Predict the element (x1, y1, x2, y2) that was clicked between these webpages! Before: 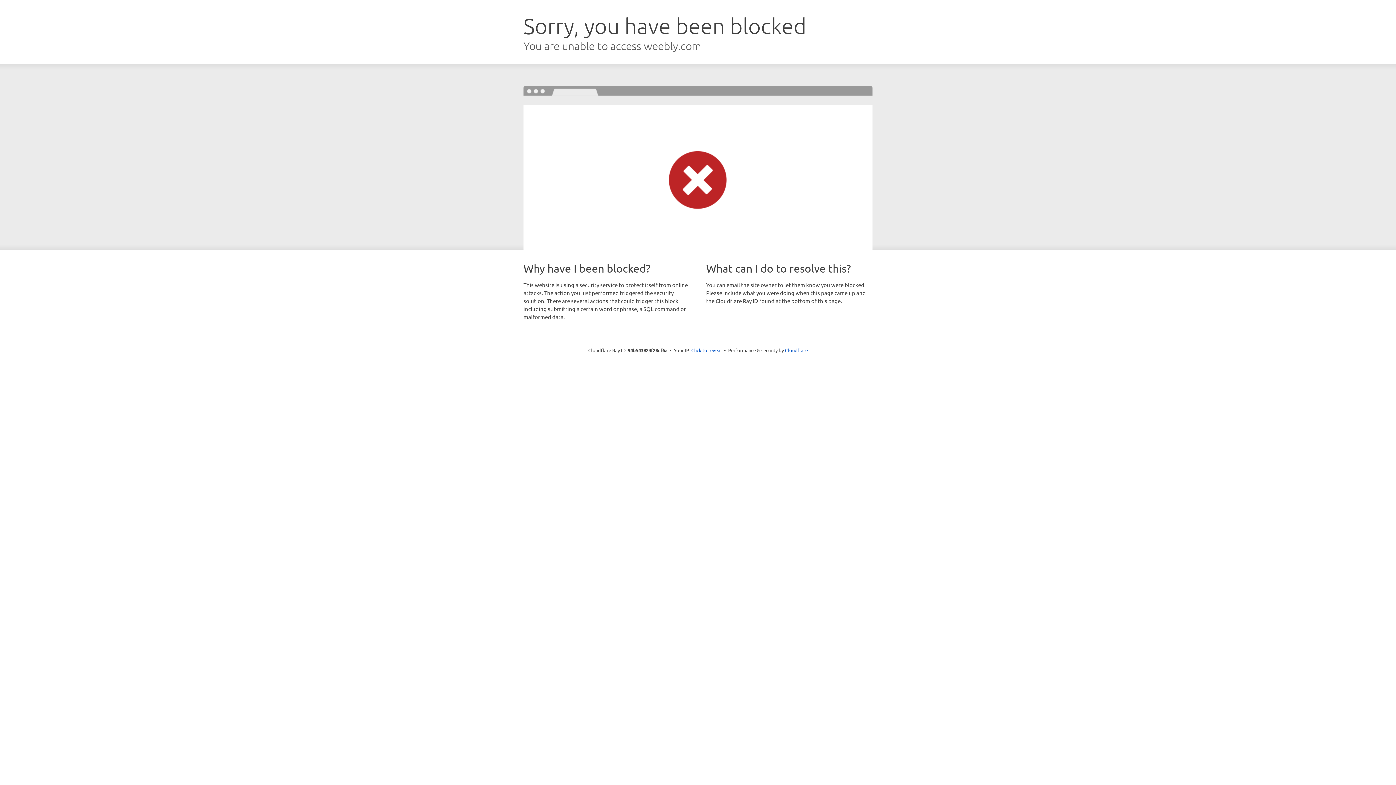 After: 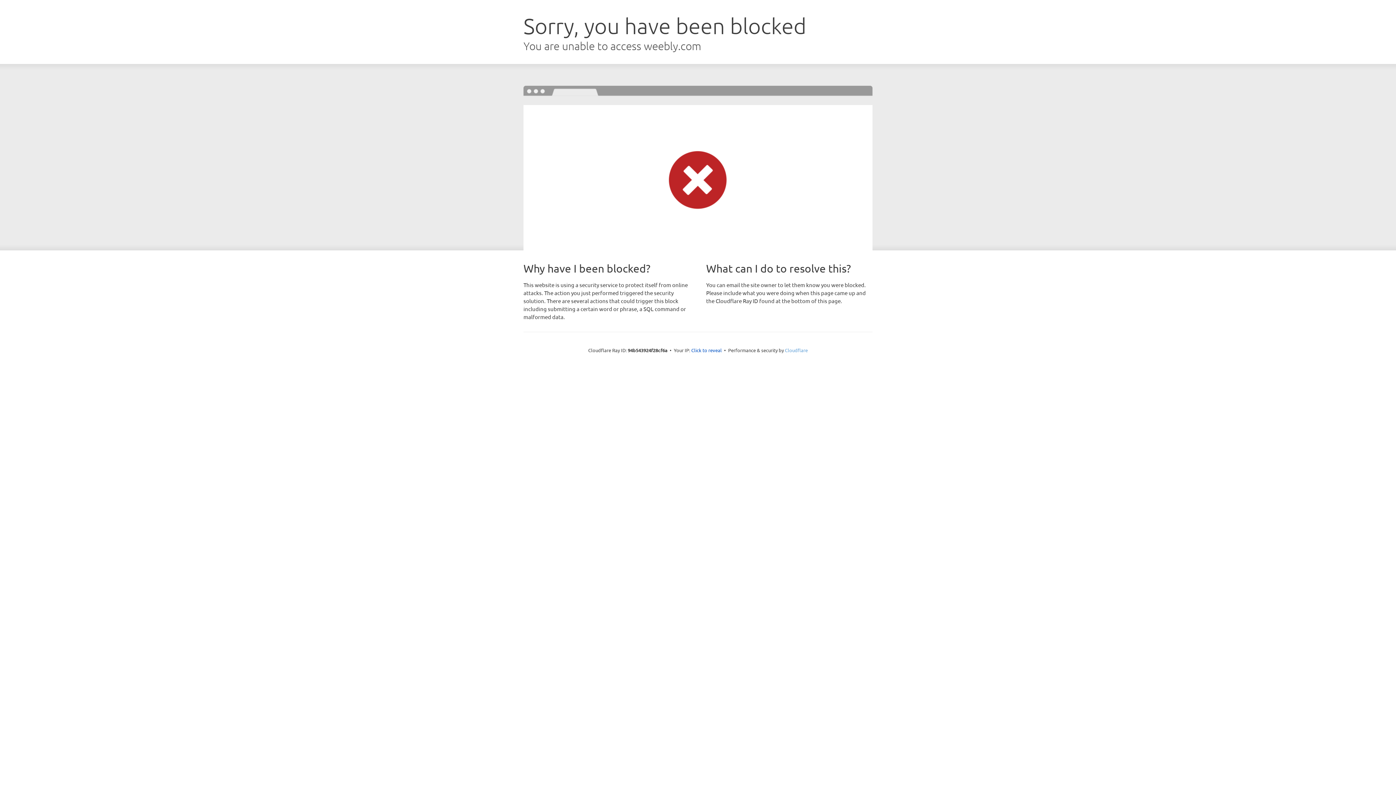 Action: label: Cloudflare bbox: (785, 347, 808, 353)